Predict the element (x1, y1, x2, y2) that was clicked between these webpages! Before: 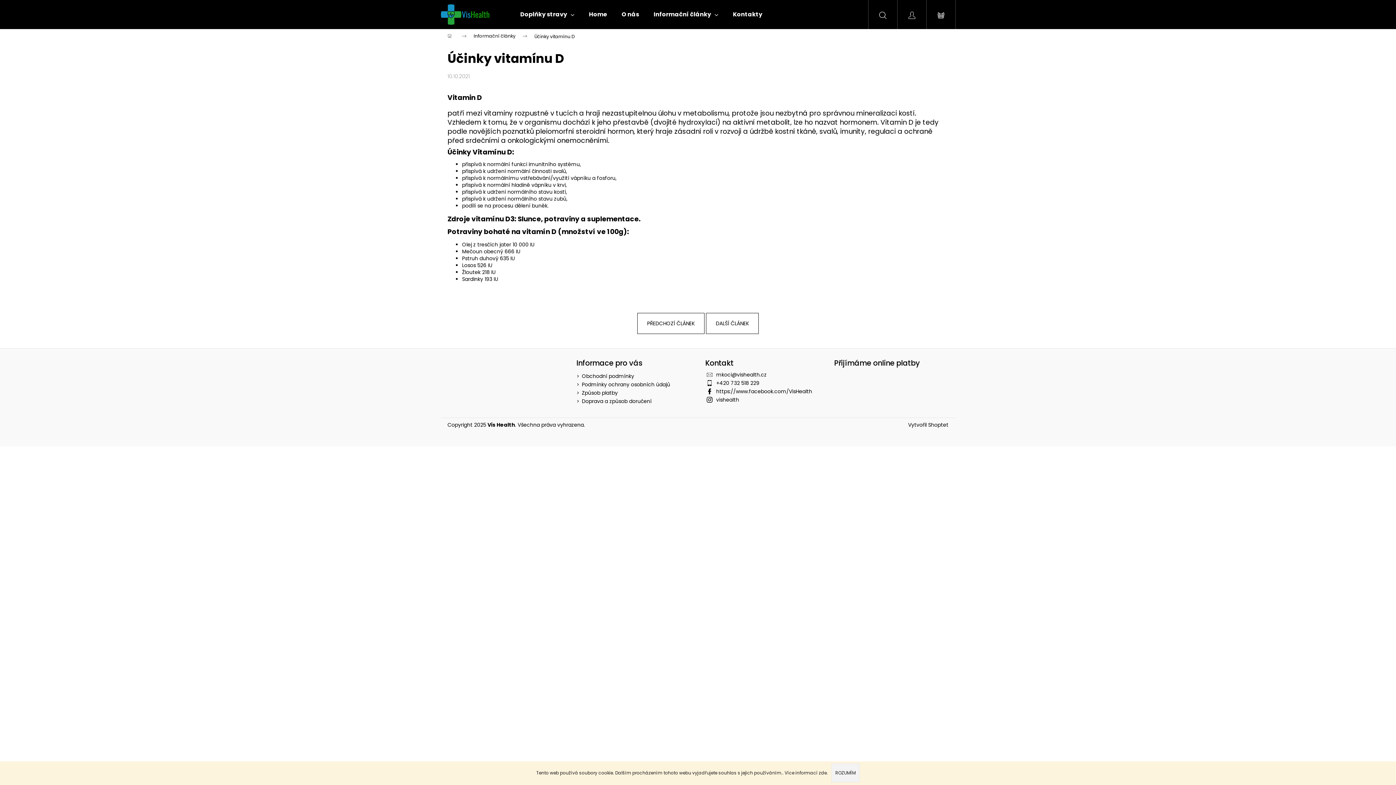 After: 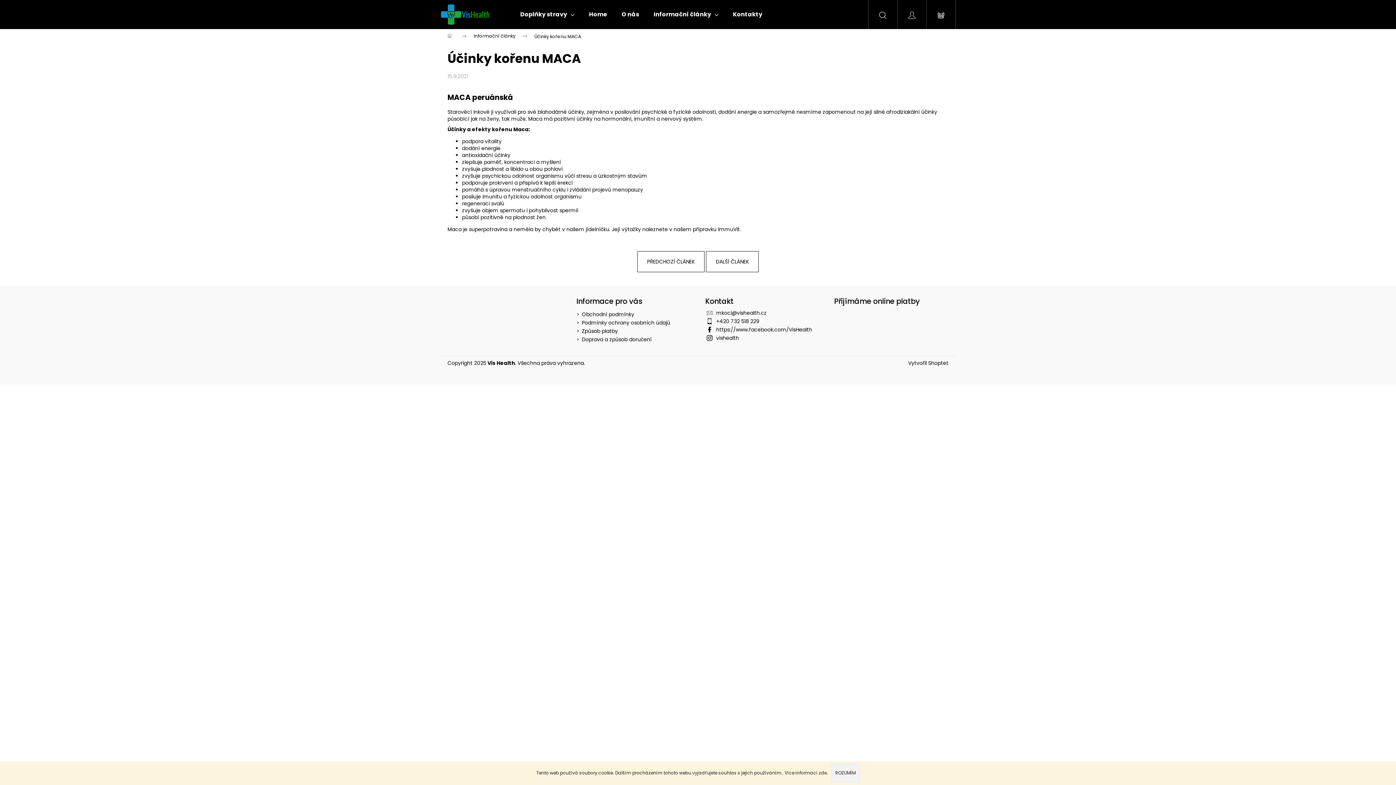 Action: bbox: (706, 312, 758, 334) label: DALŠÍ ČLÁNEK